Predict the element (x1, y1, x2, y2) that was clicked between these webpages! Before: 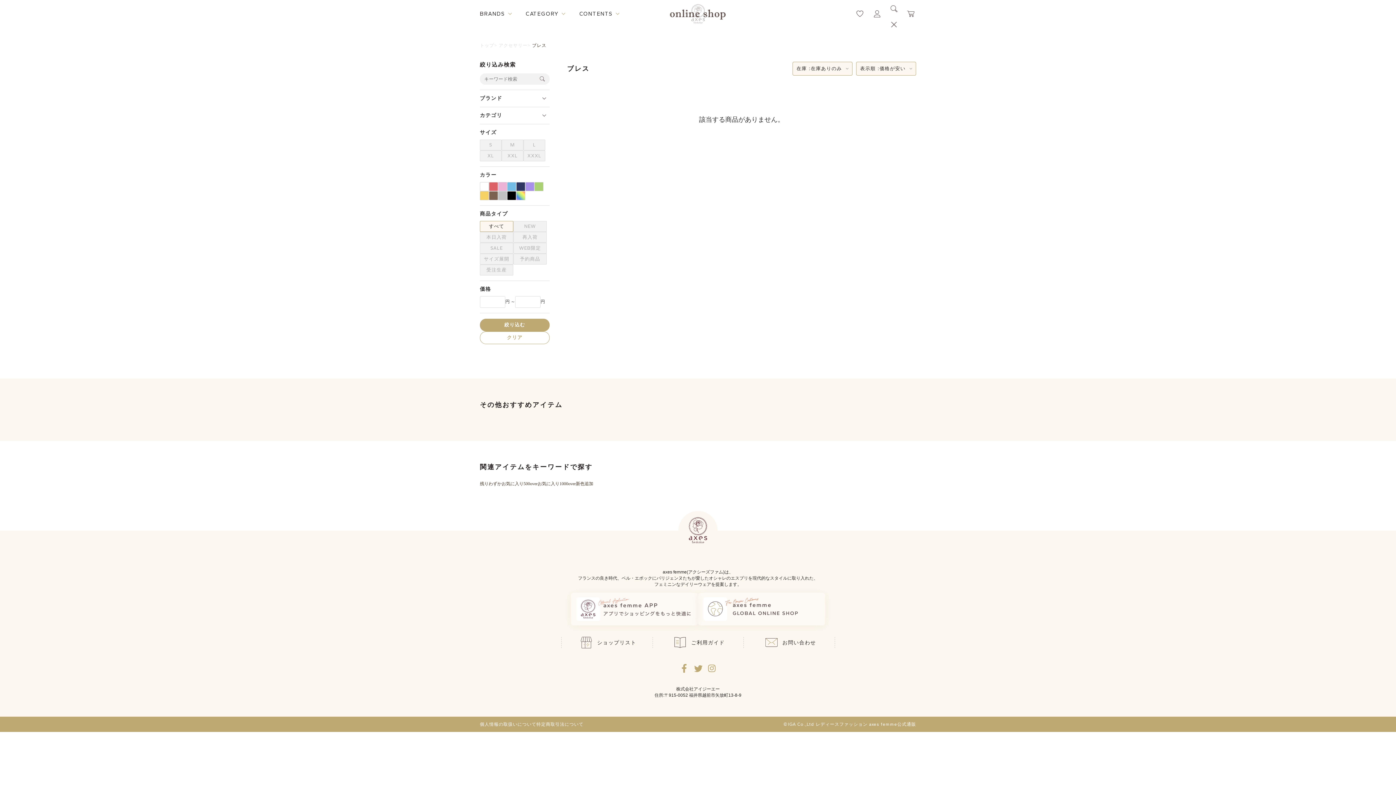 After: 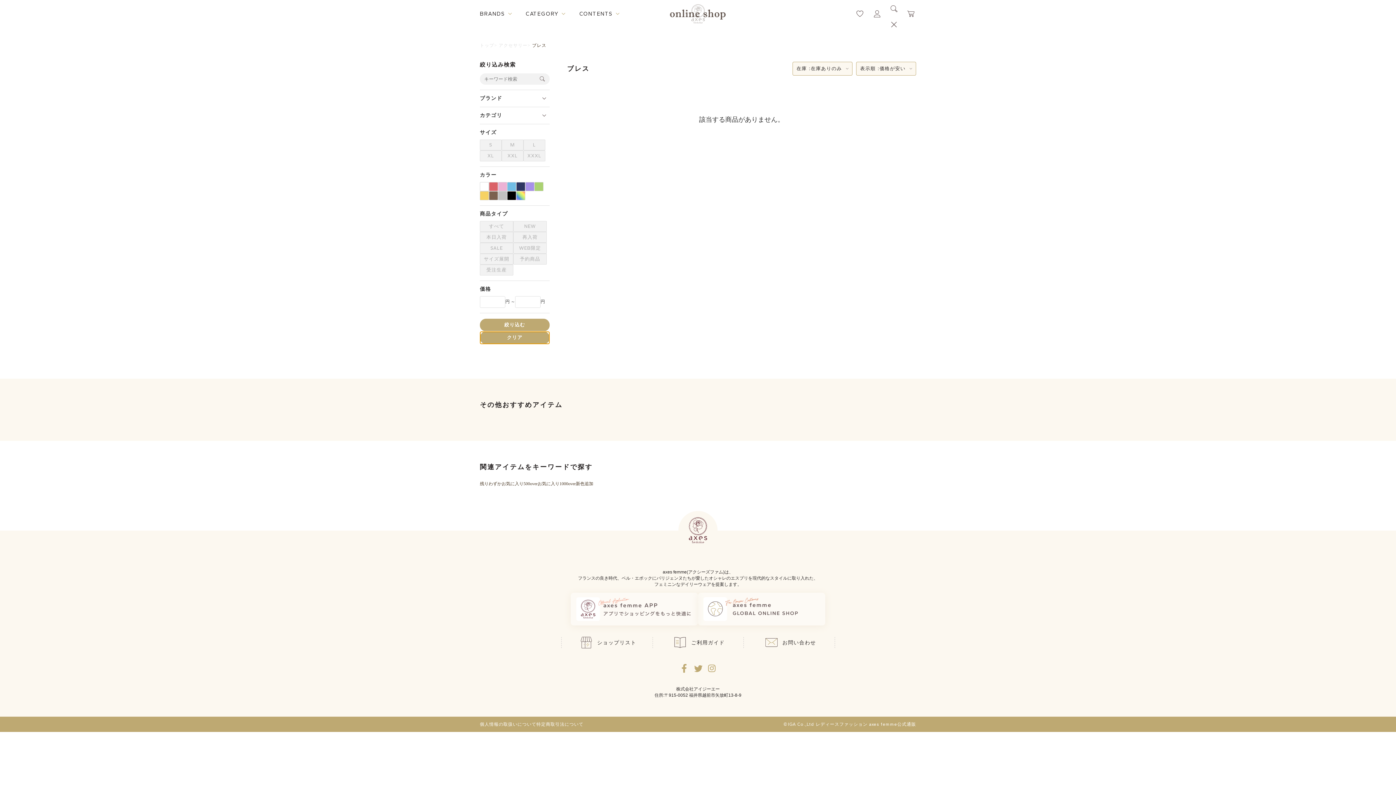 Action: label: クリア bbox: (480, 331, 549, 344)